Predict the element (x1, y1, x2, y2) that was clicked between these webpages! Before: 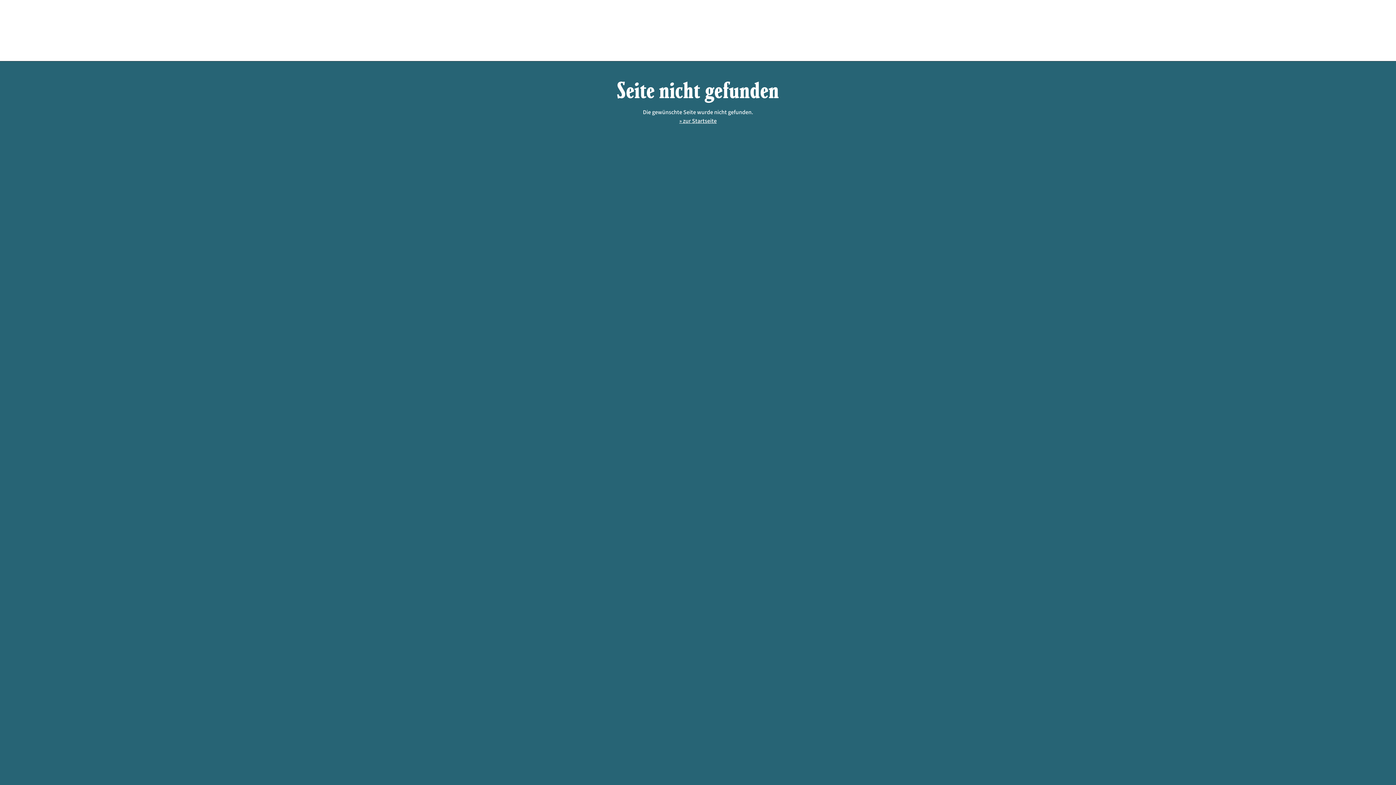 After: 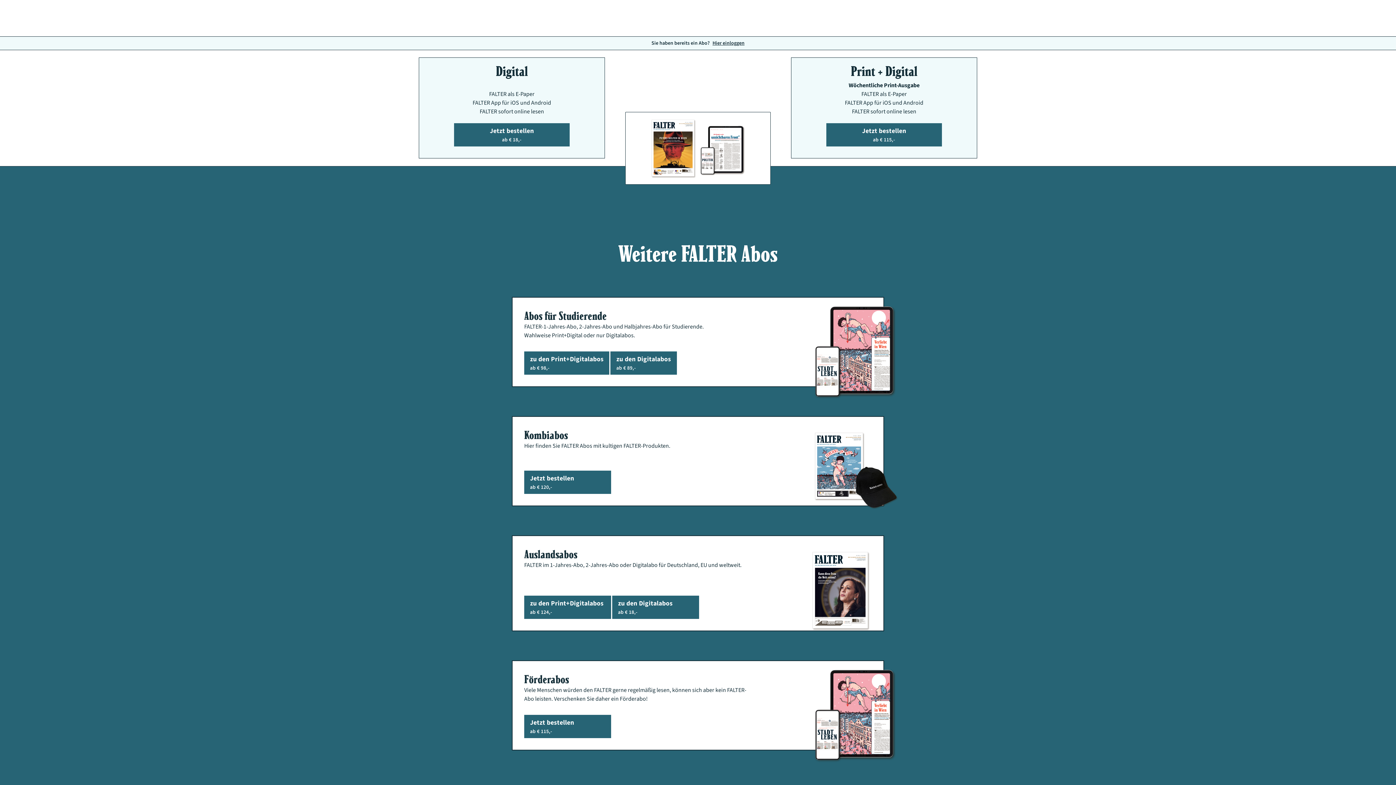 Action: label: » zur Startseite bbox: (679, 117, 716, 125)